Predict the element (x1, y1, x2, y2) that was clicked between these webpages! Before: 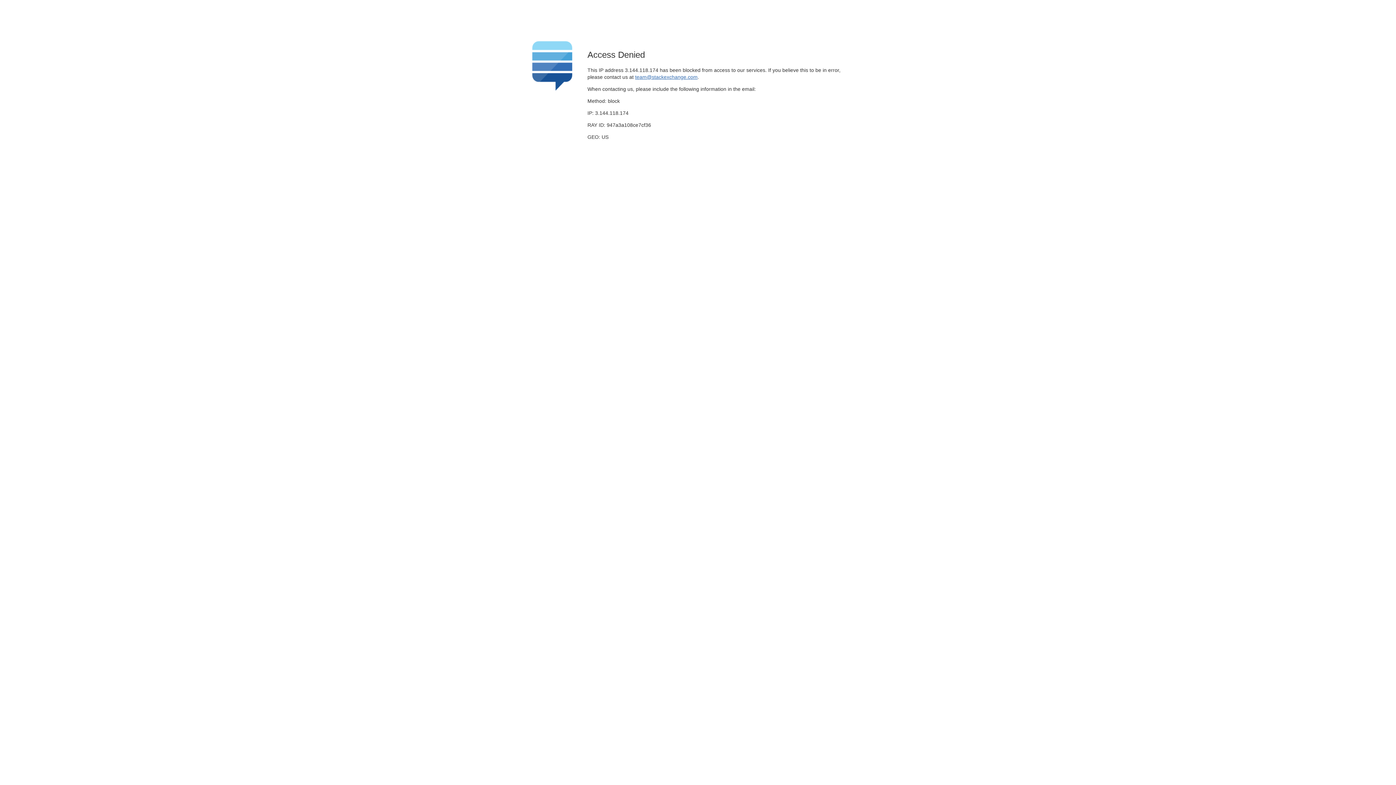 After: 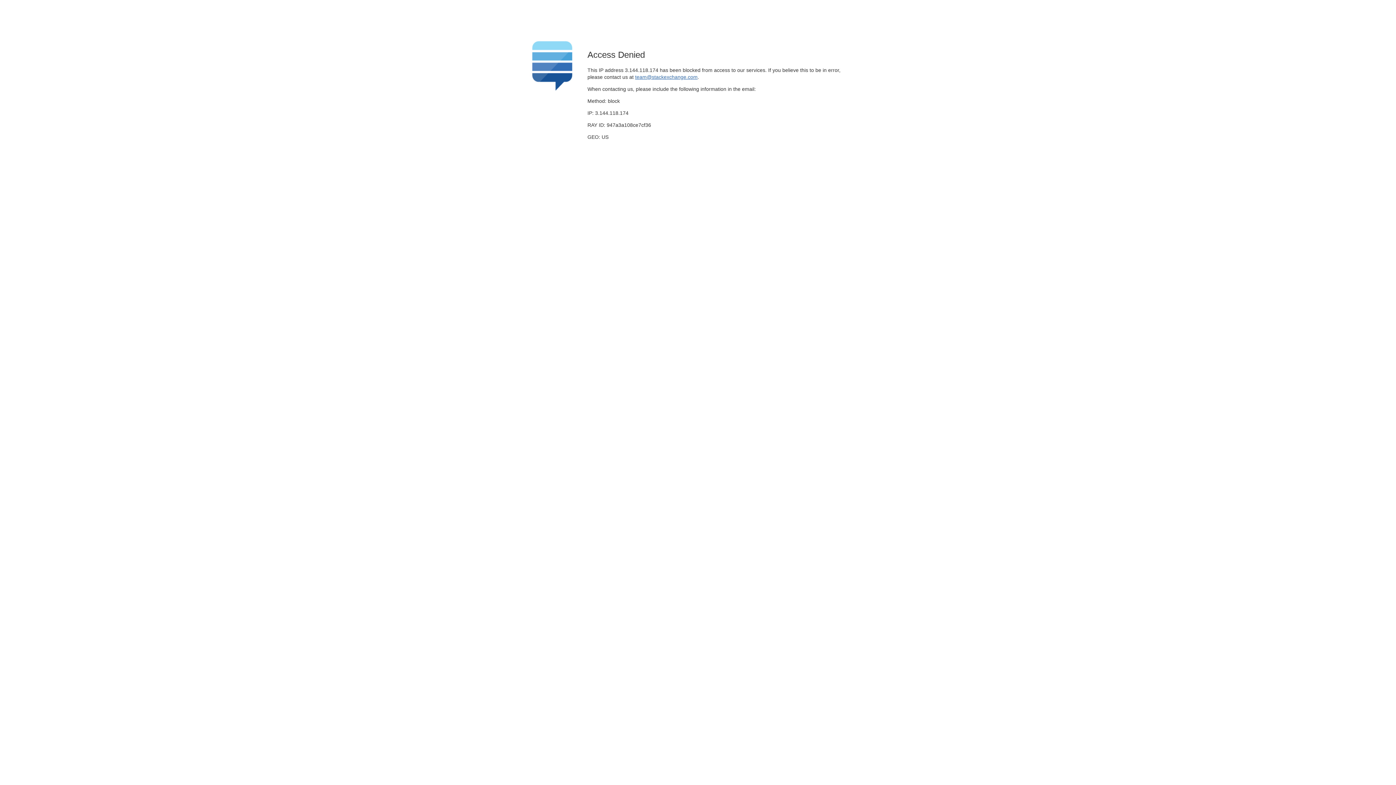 Action: label: team@stackexchange.com bbox: (635, 74, 697, 79)